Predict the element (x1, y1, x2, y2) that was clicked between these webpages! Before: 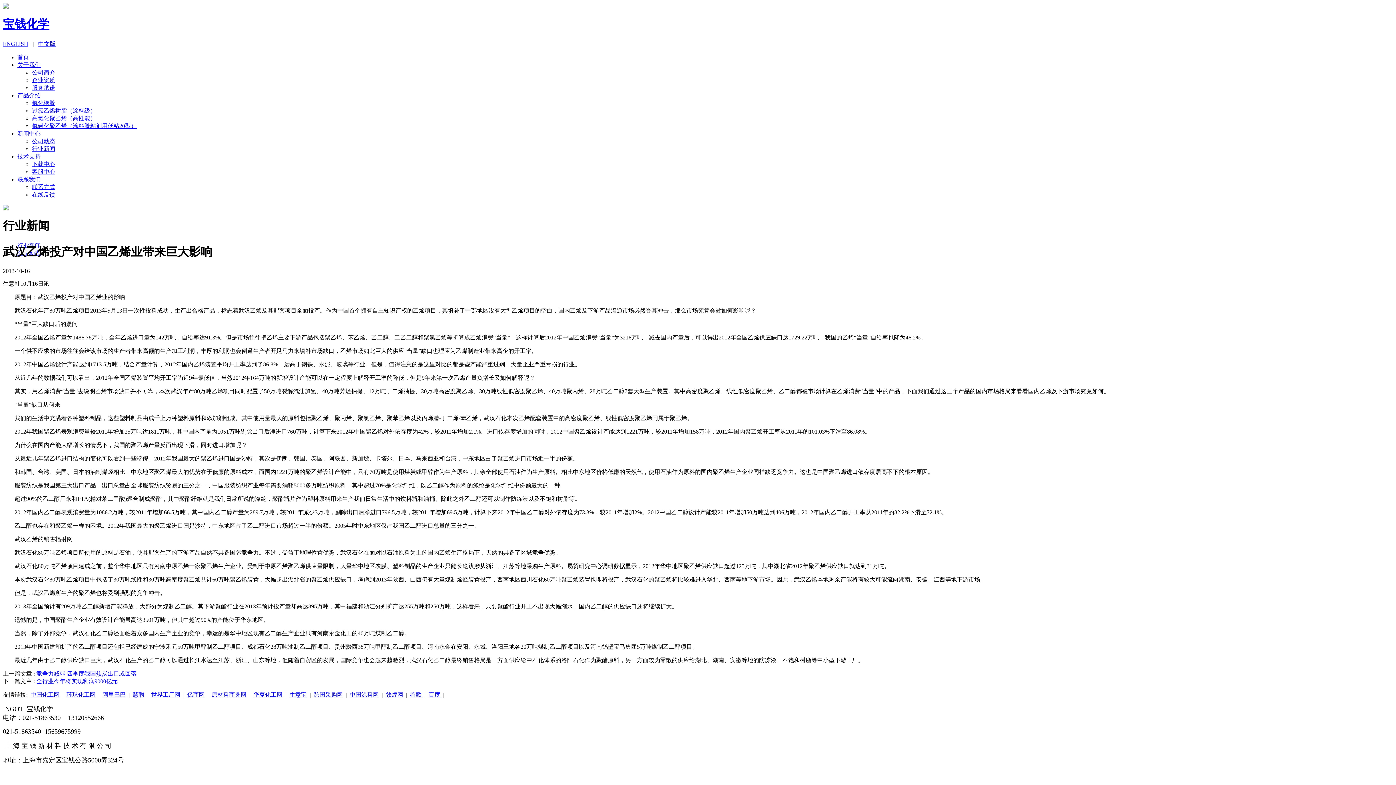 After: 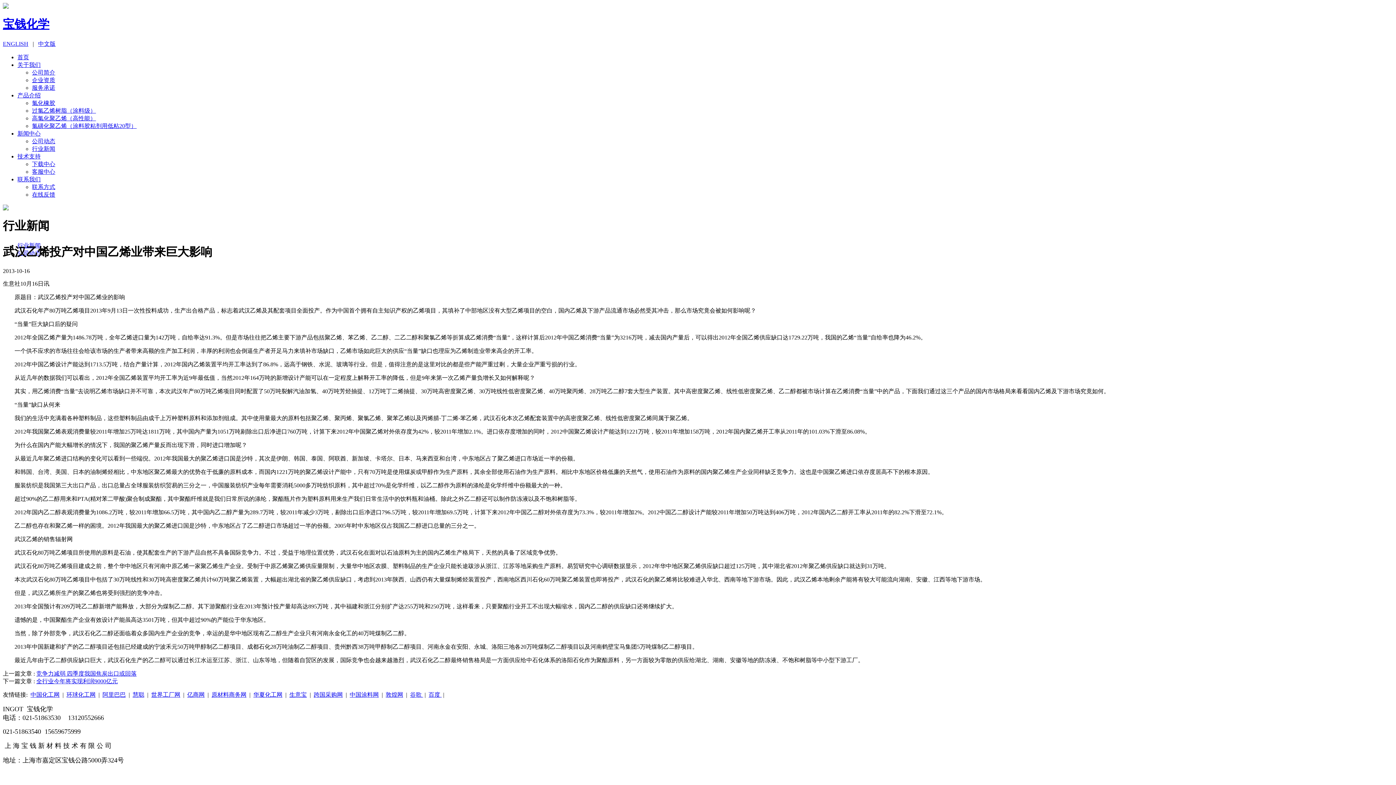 Action: bbox: (410, 692, 423, 698) label: 谷歌 